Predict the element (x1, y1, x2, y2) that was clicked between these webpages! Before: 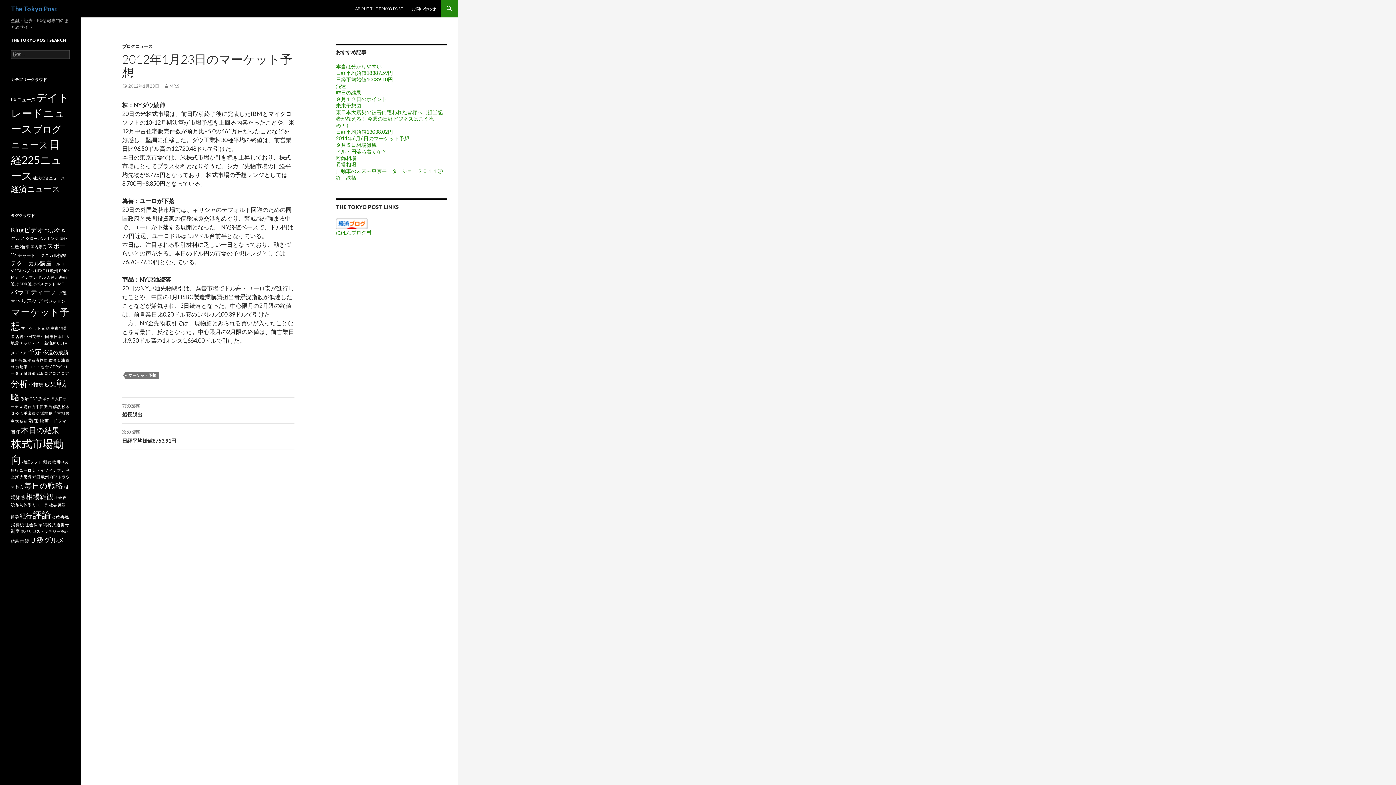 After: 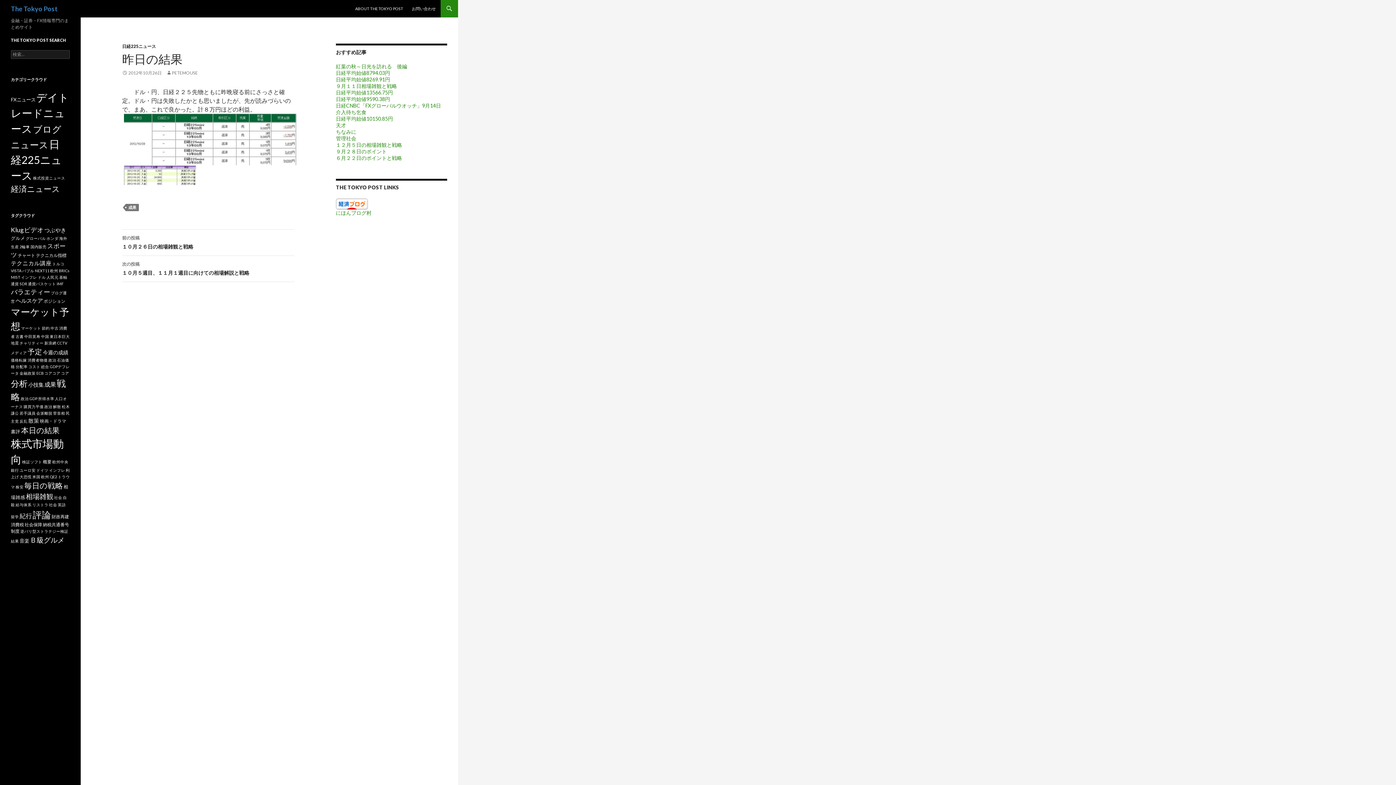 Action: label: 昨日の結果 bbox: (336, 89, 361, 95)